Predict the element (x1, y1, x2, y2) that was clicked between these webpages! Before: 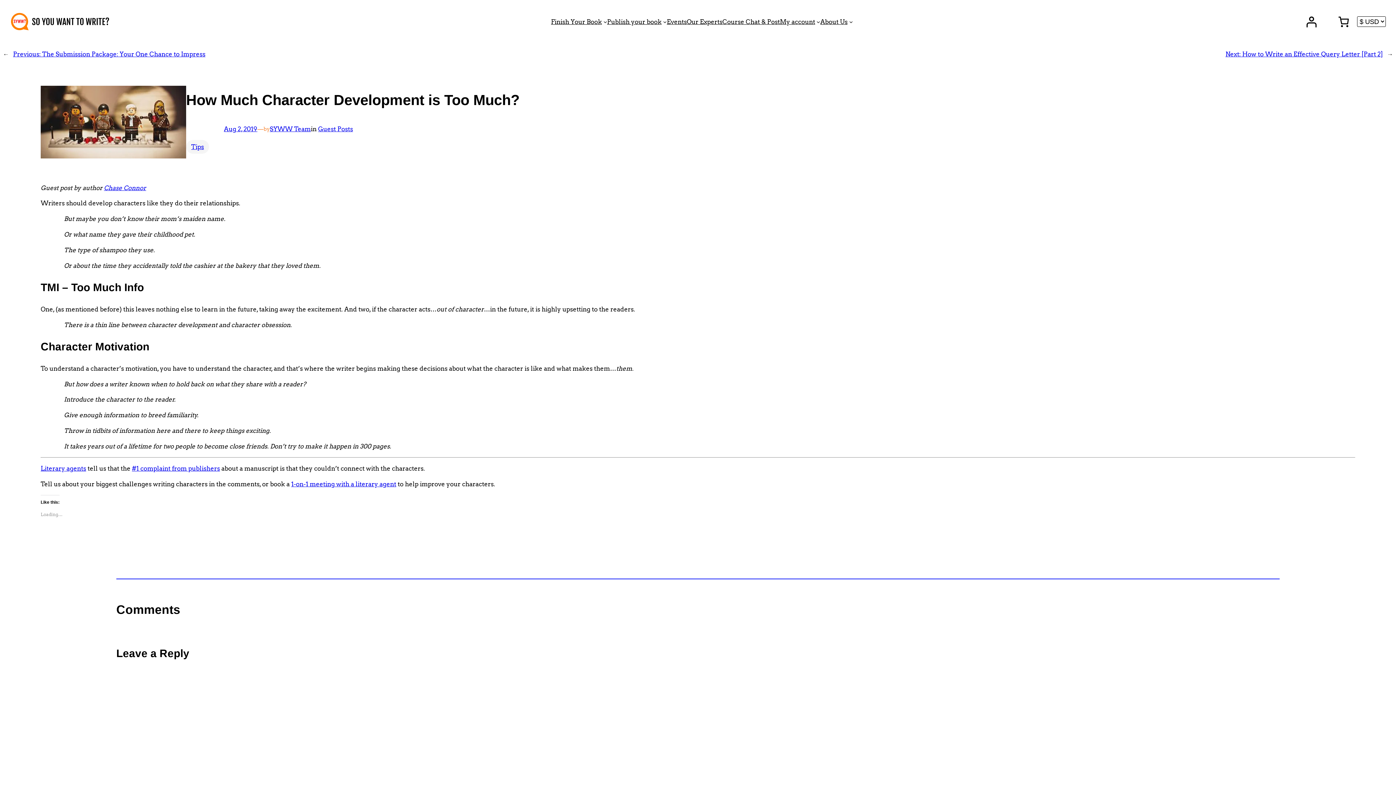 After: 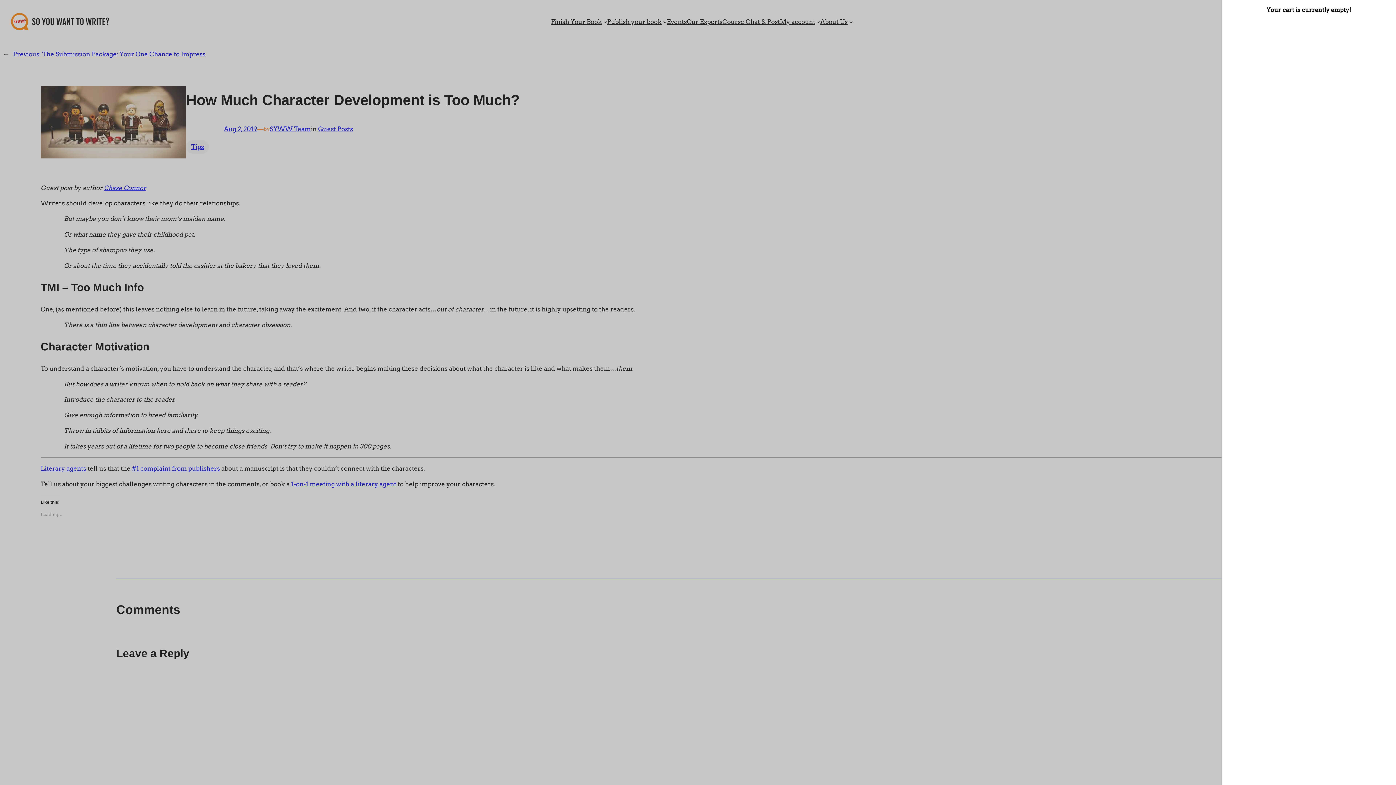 Action: label: 0 items in cart, total price of $0.00 bbox: (1330, 8, 1357, 35)